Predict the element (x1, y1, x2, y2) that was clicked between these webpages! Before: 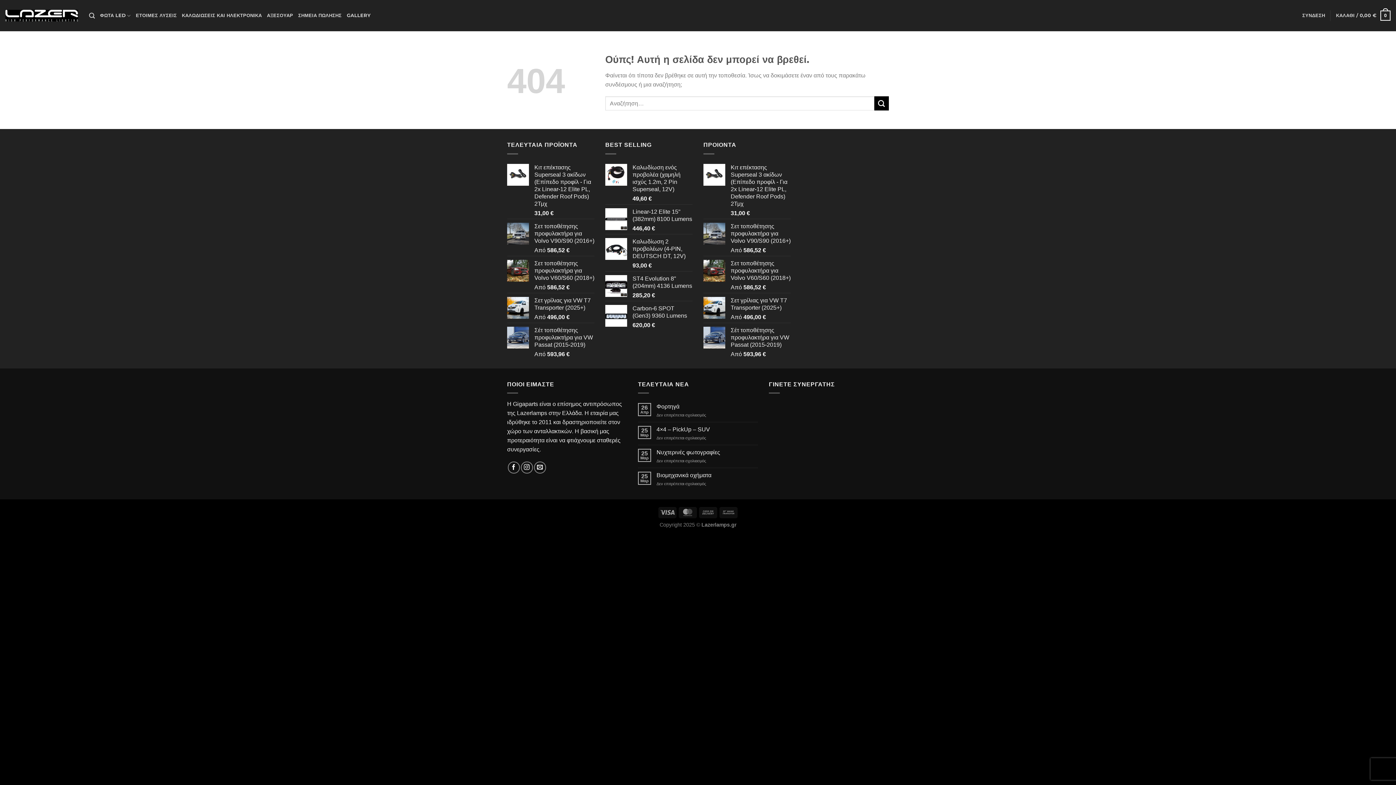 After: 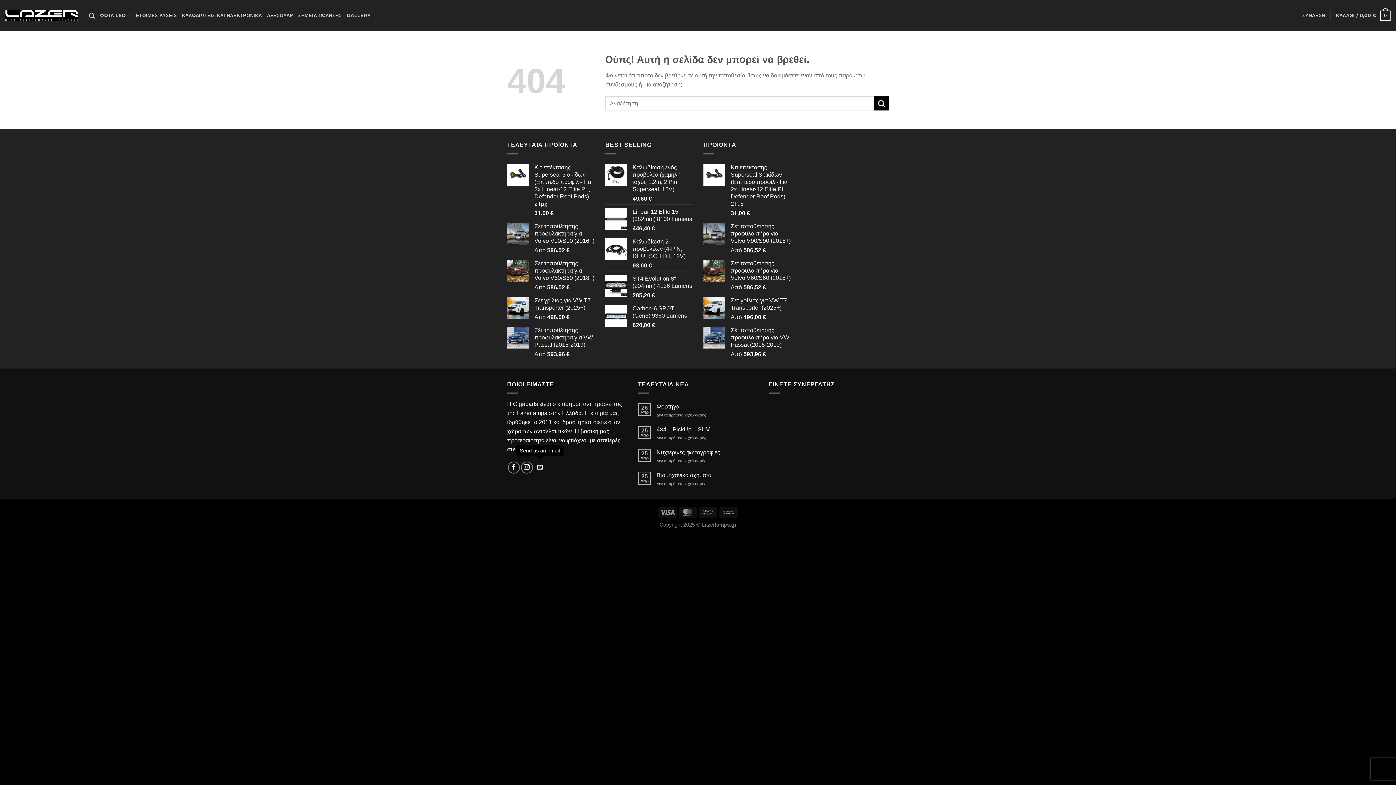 Action: bbox: (534, 461, 546, 473) label: Send us an email